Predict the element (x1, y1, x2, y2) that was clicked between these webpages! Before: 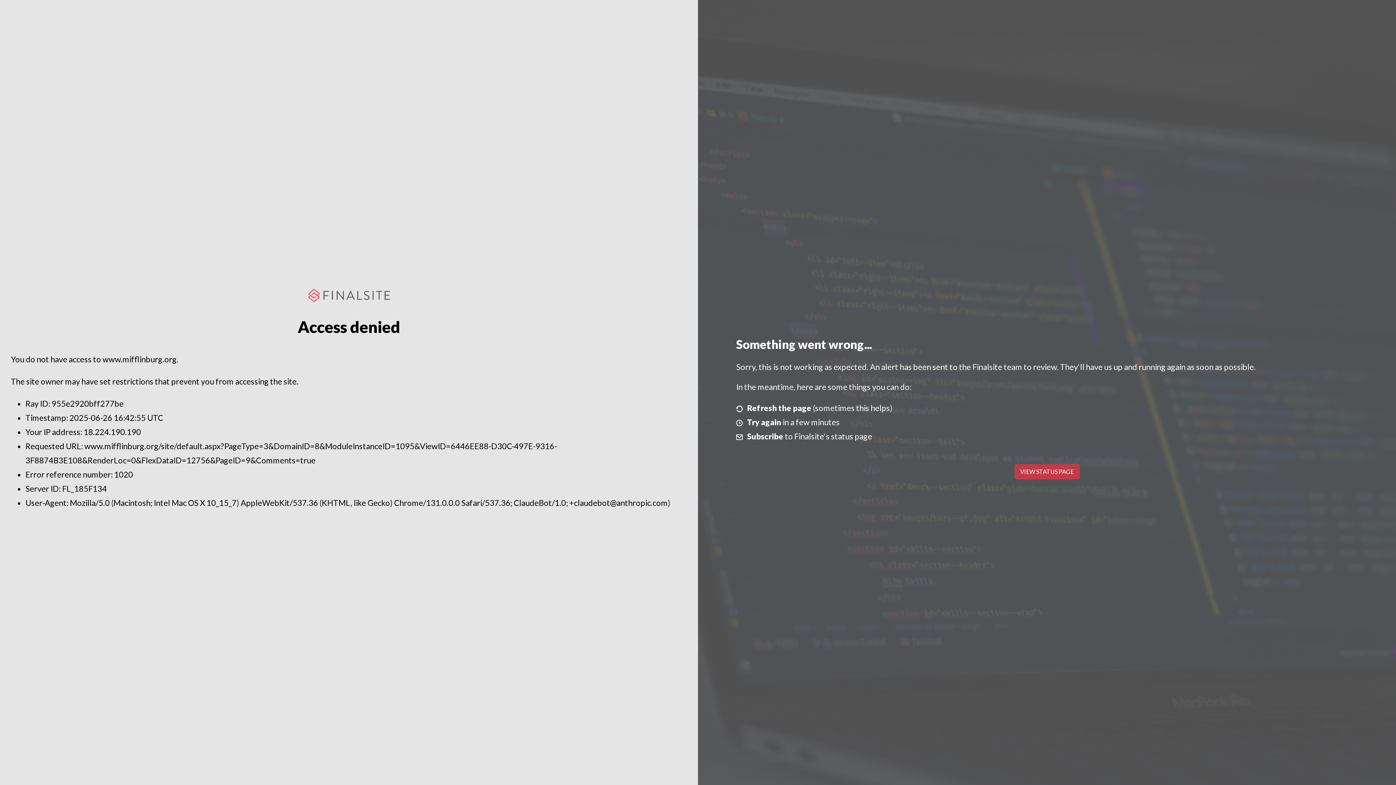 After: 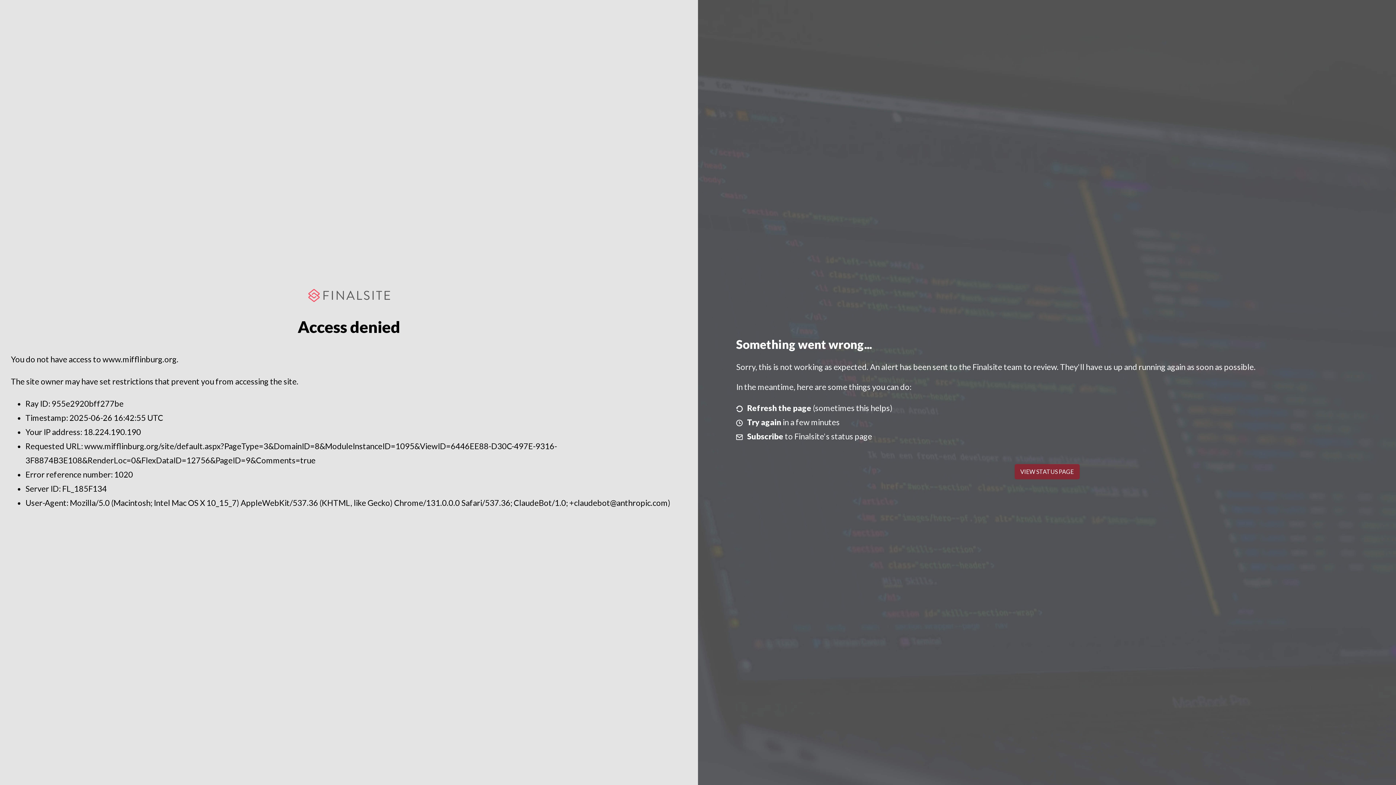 Action: bbox: (1014, 464, 1079, 479) label: VIEW STATUS PAGE